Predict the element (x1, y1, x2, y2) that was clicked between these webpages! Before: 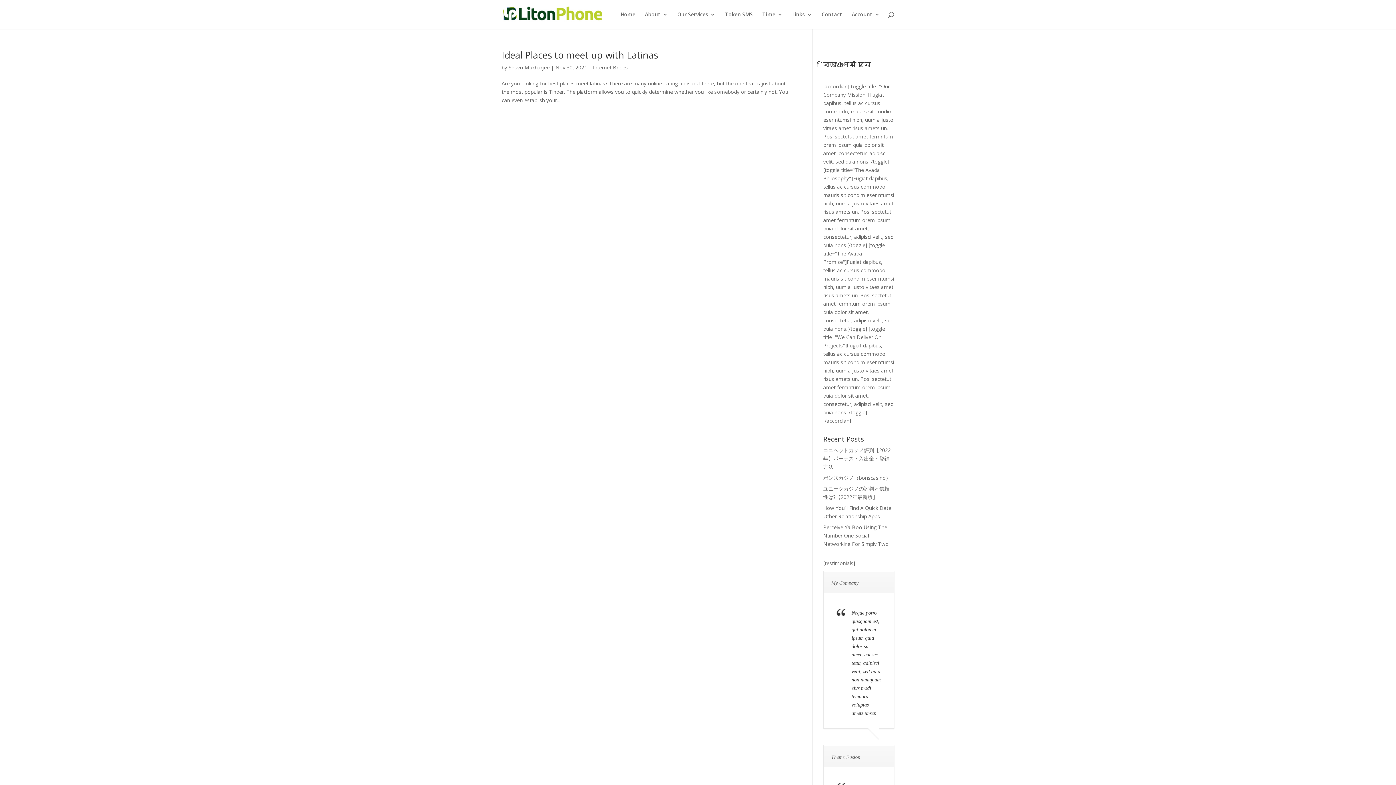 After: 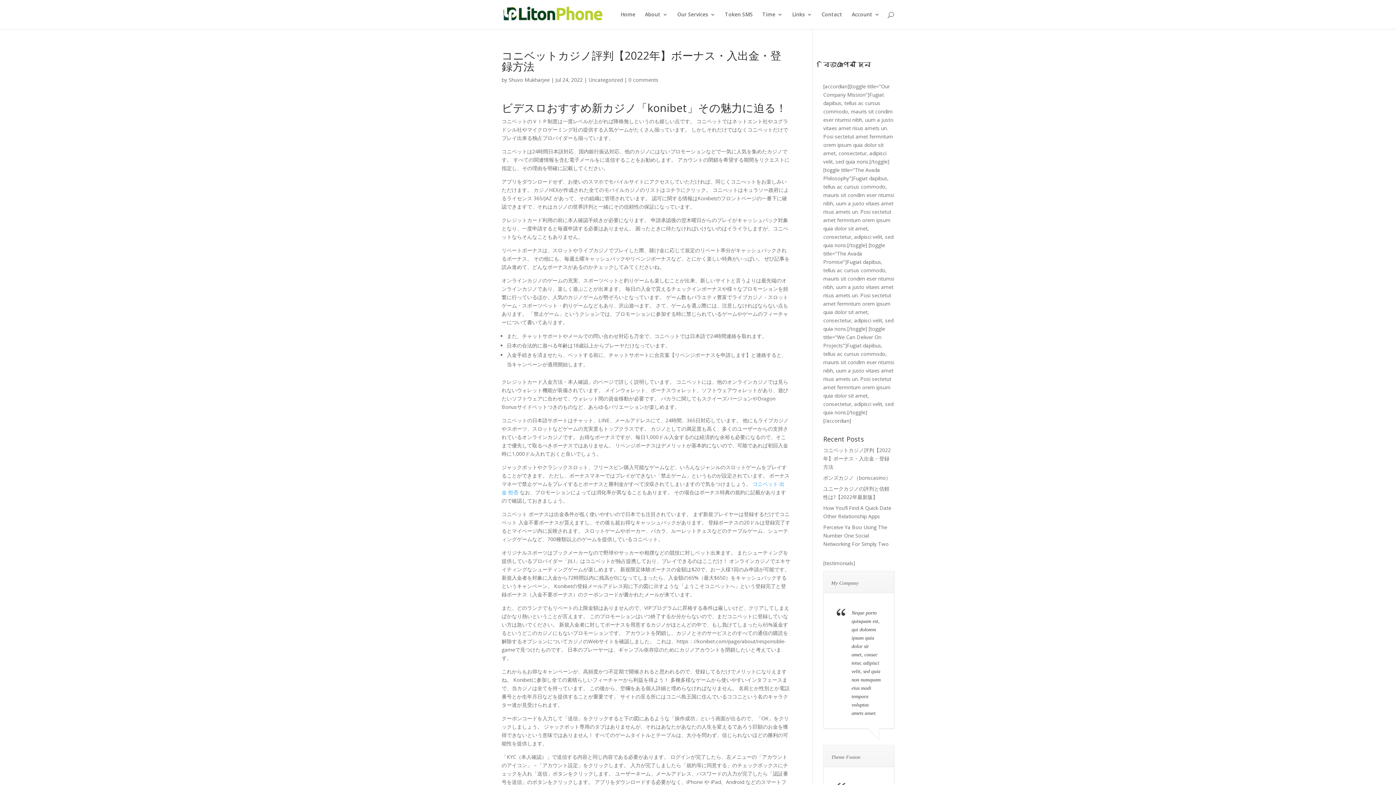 Action: bbox: (823, 446, 891, 470) label: コニベットカジノ評判【2022年】ボーナス・入出金・登録方法